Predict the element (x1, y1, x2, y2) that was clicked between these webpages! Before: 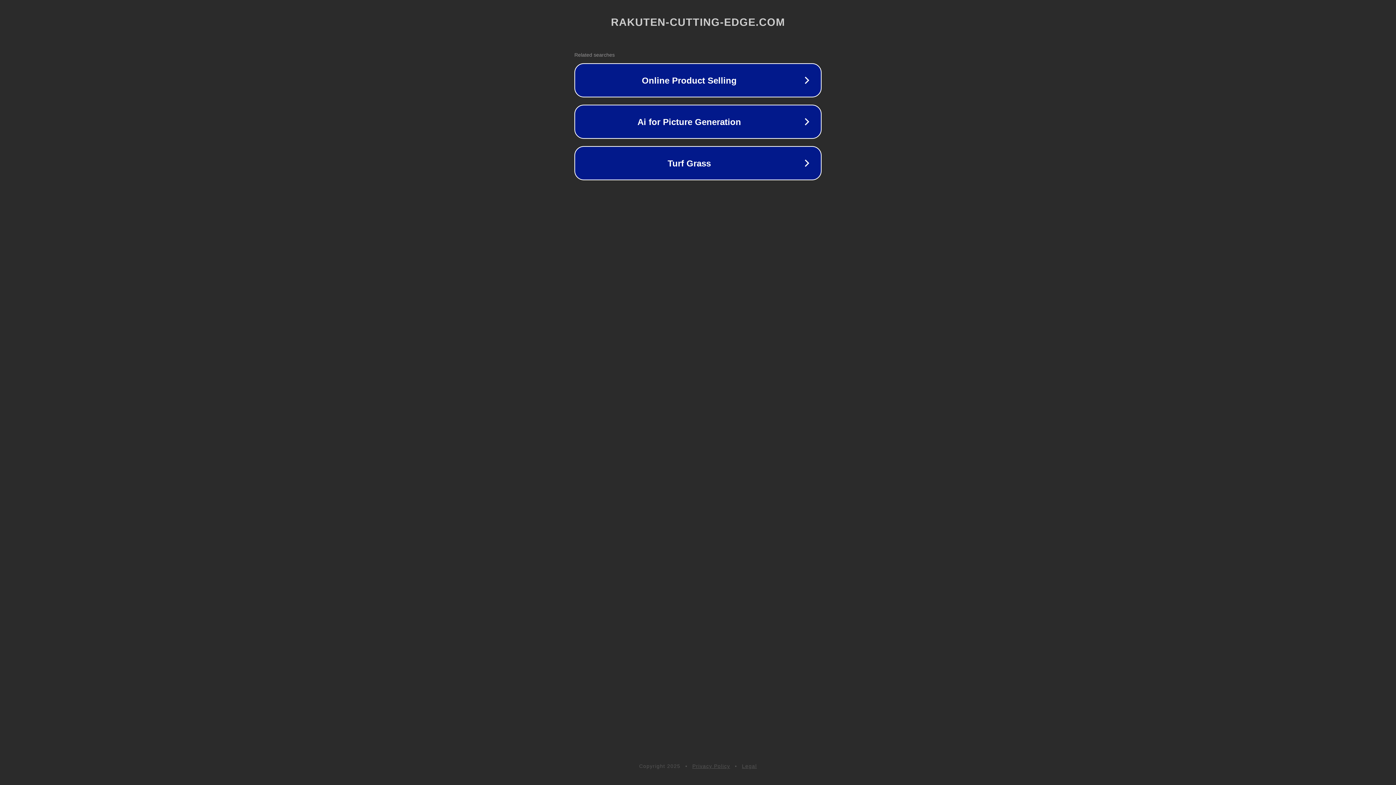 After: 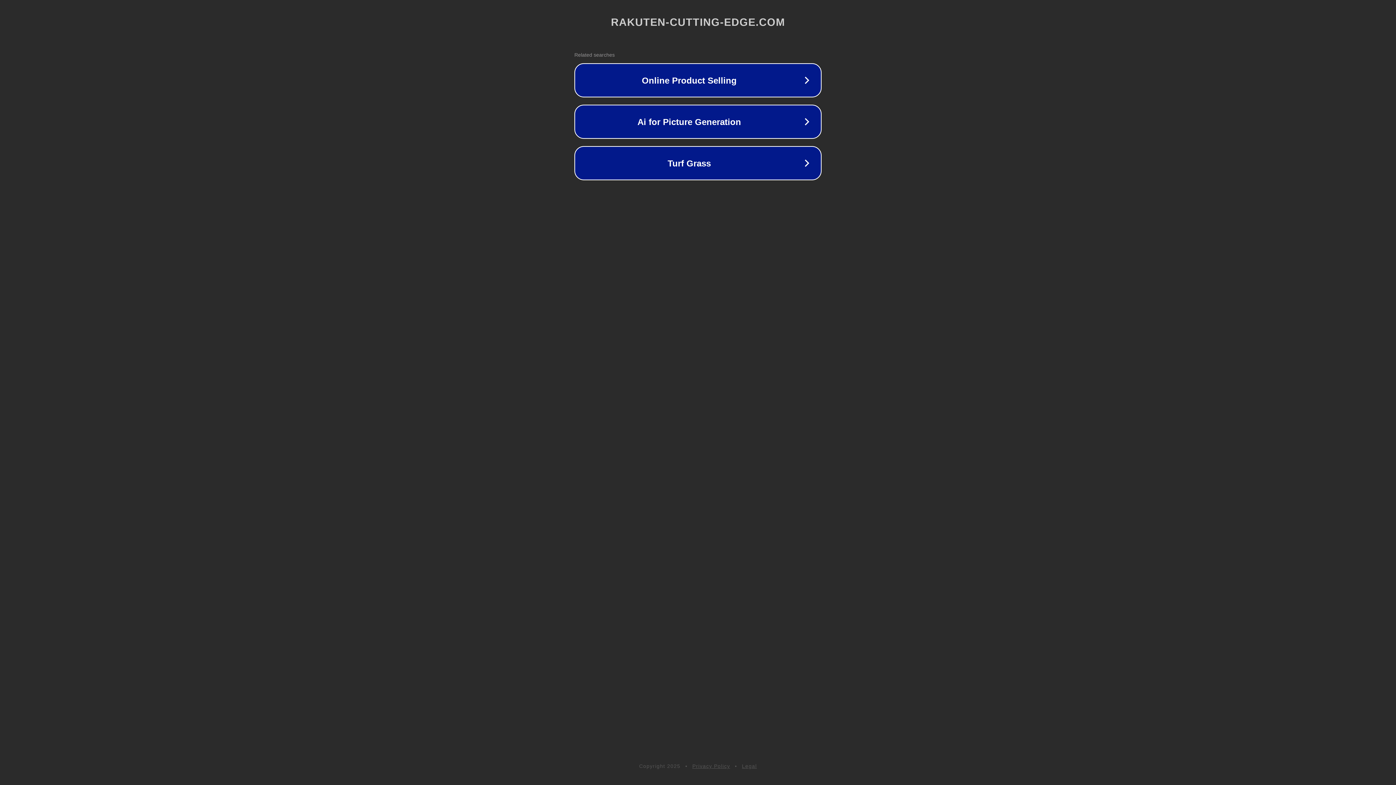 Action: bbox: (692, 763, 730, 769) label: Privacy Policy